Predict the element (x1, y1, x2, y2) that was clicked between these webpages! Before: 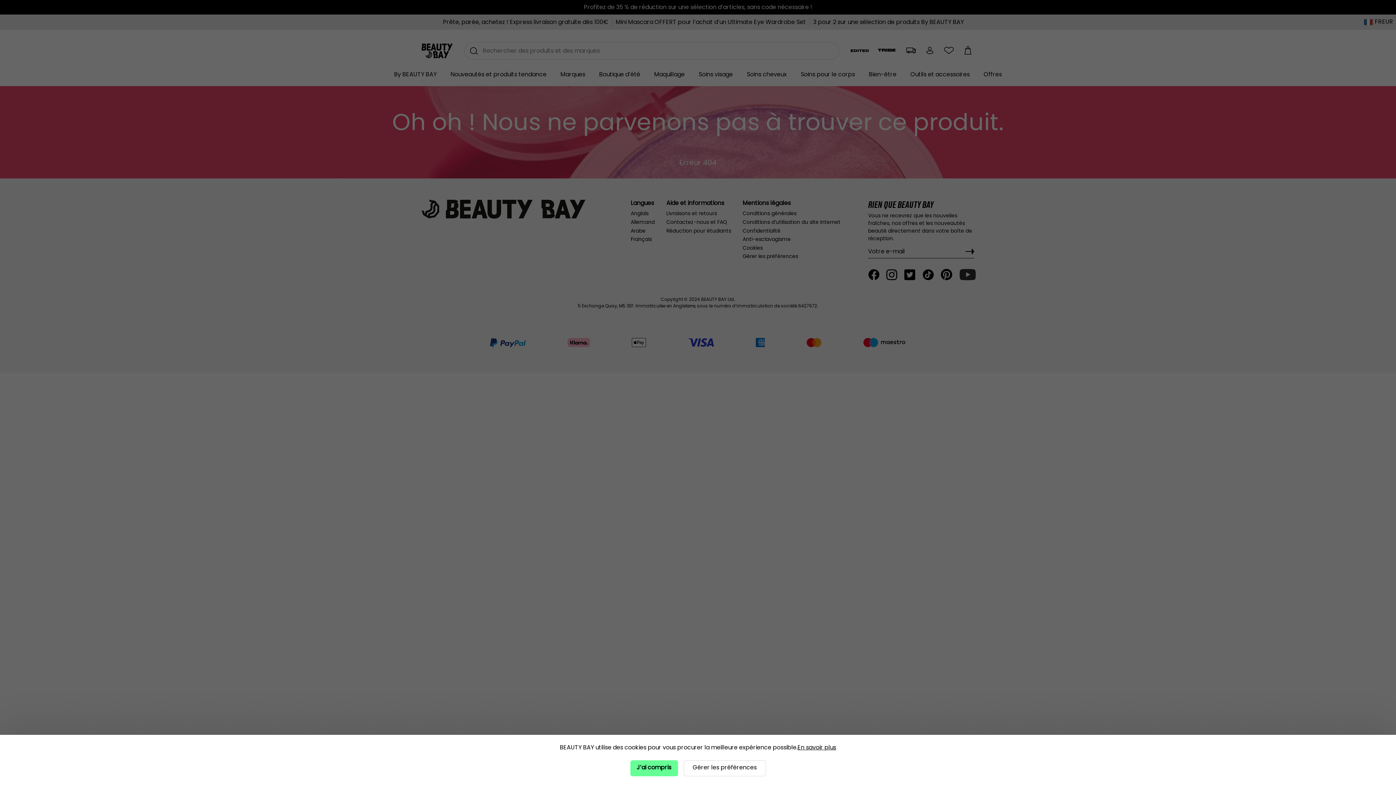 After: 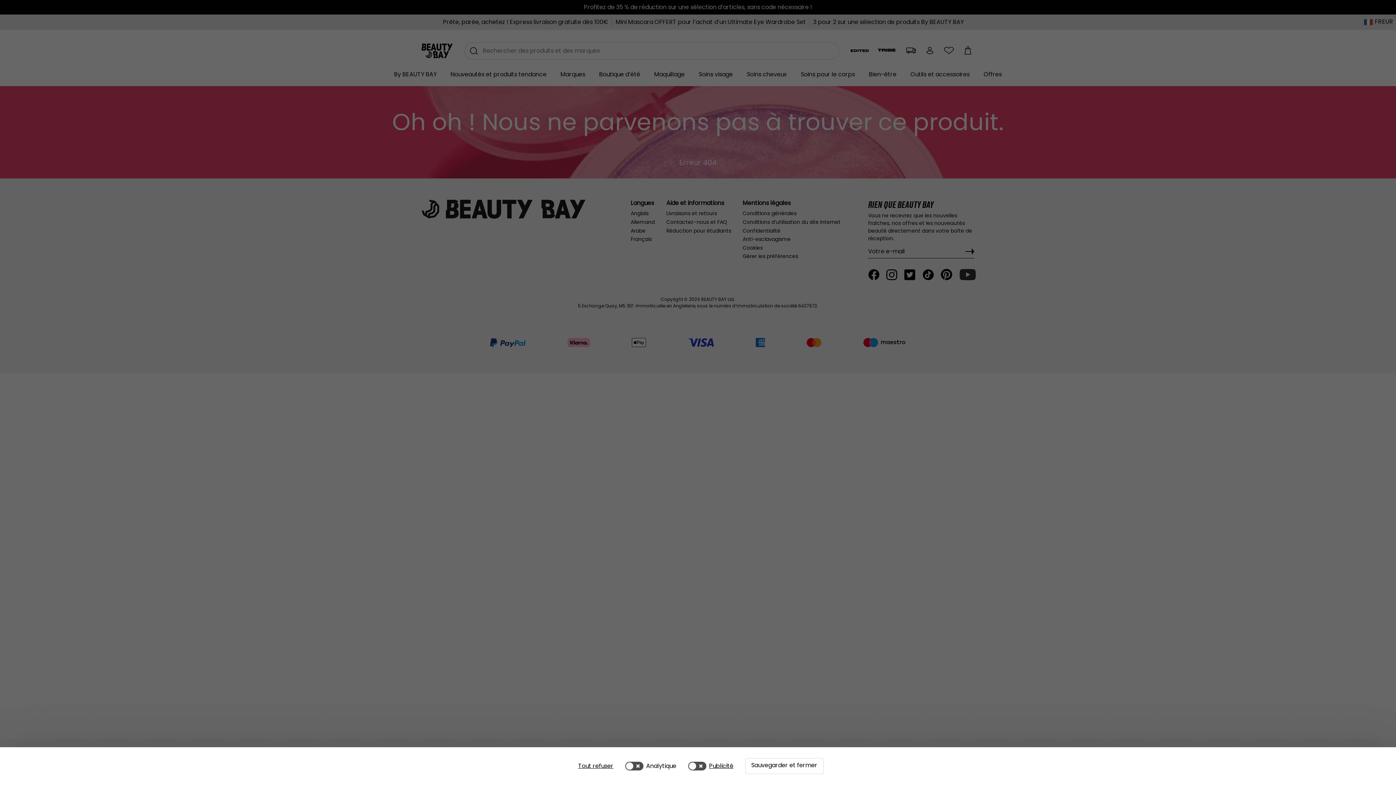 Action: bbox: (683, 760, 766, 776) label: Gérer les préférences